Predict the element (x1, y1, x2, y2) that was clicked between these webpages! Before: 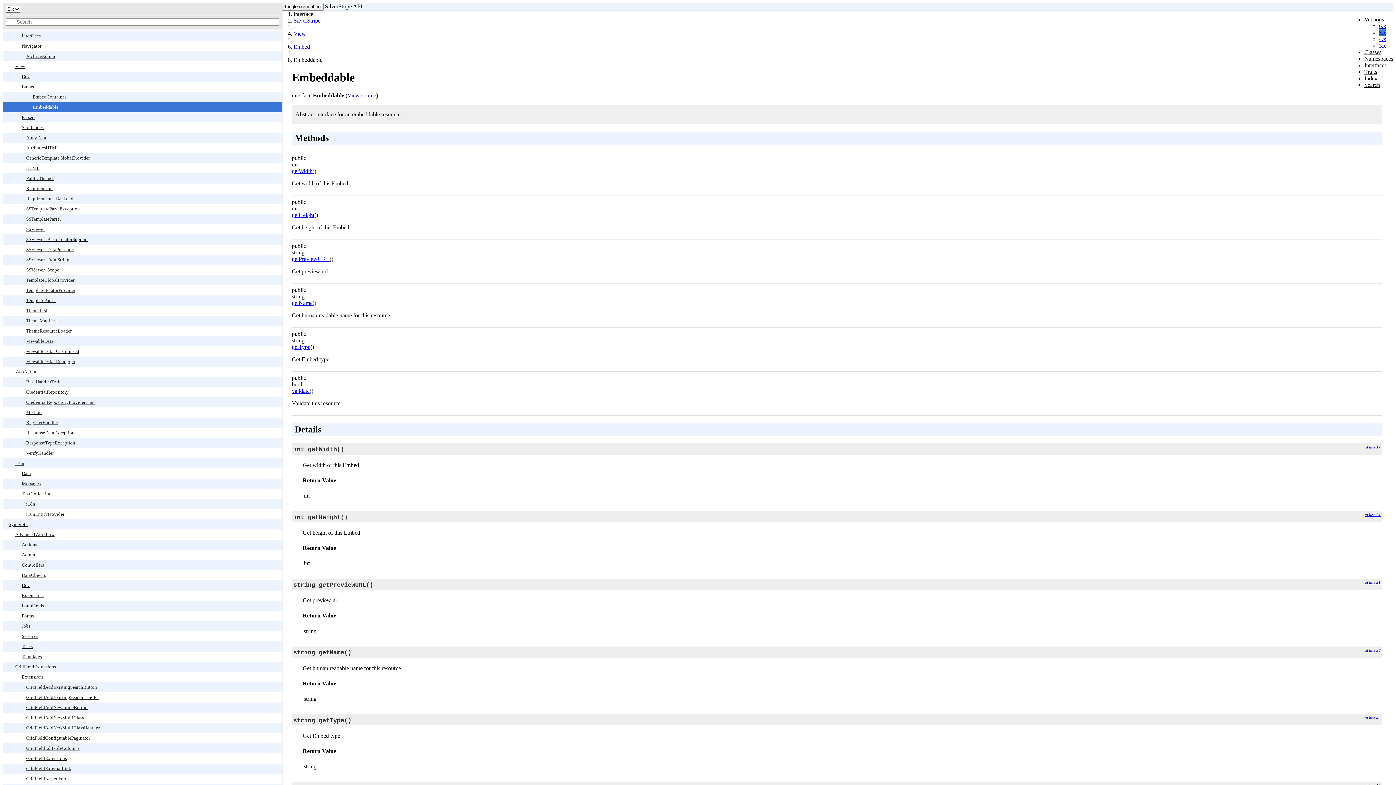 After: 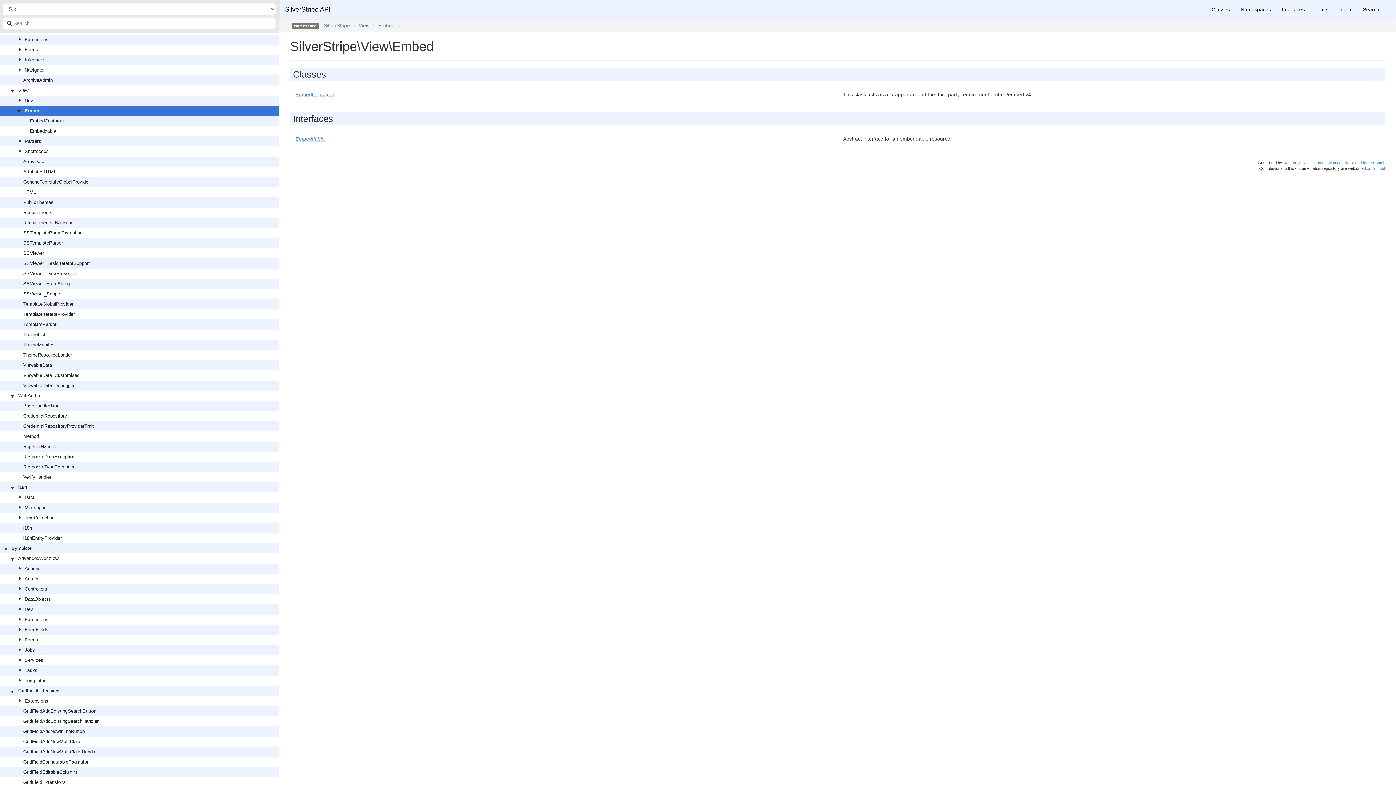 Action: bbox: (293, 43, 310, 49) label: Embed